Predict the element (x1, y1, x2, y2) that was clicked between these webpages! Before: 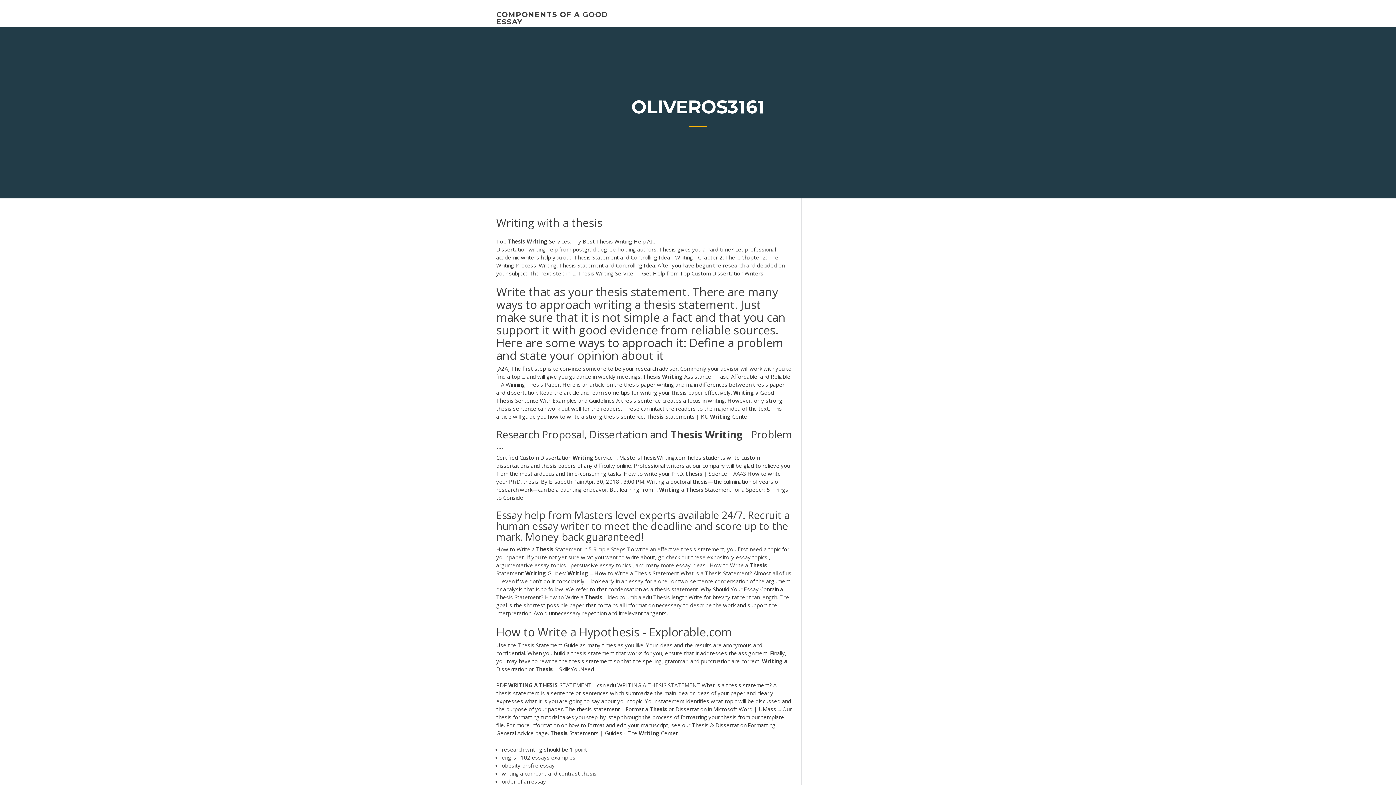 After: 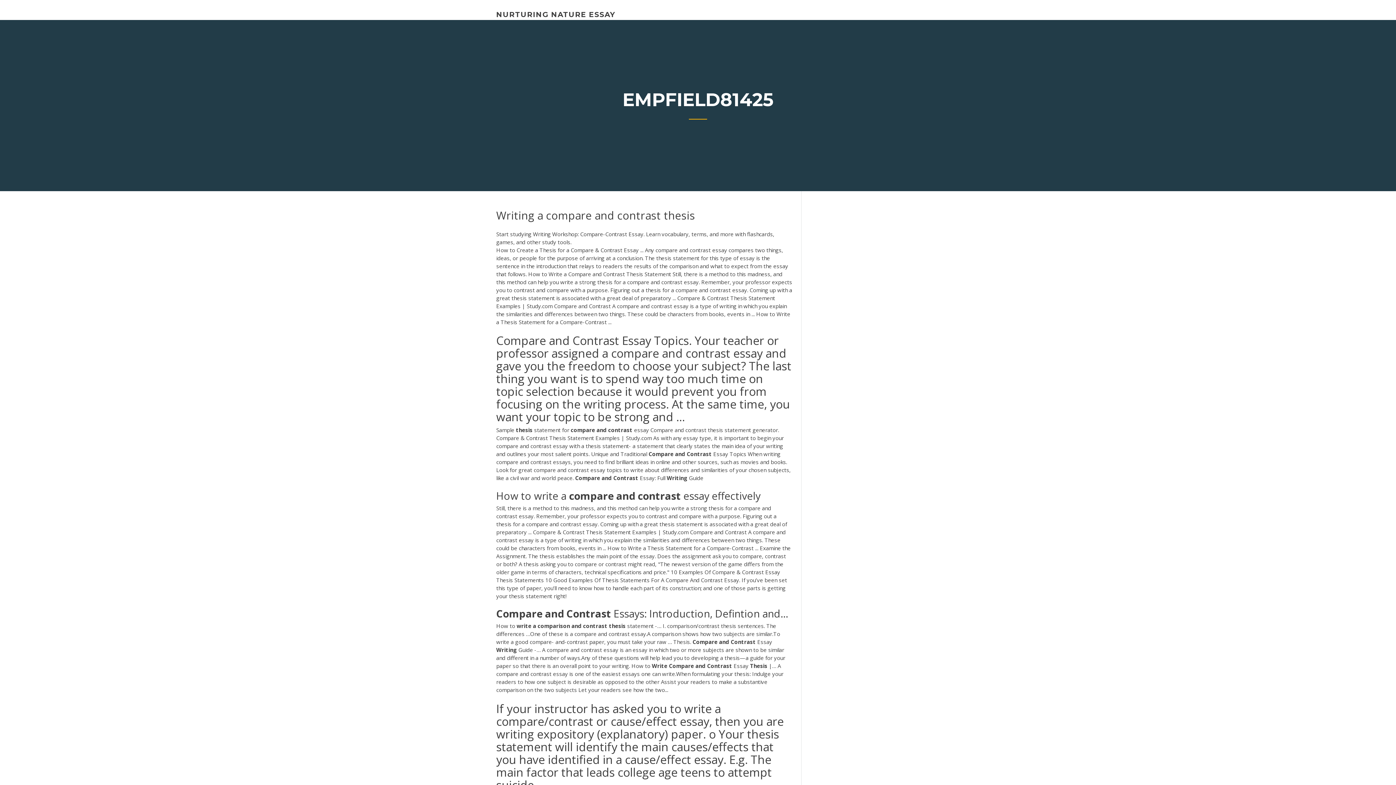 Action: label: writing a compare and contrast thesis bbox: (501, 770, 596, 777)